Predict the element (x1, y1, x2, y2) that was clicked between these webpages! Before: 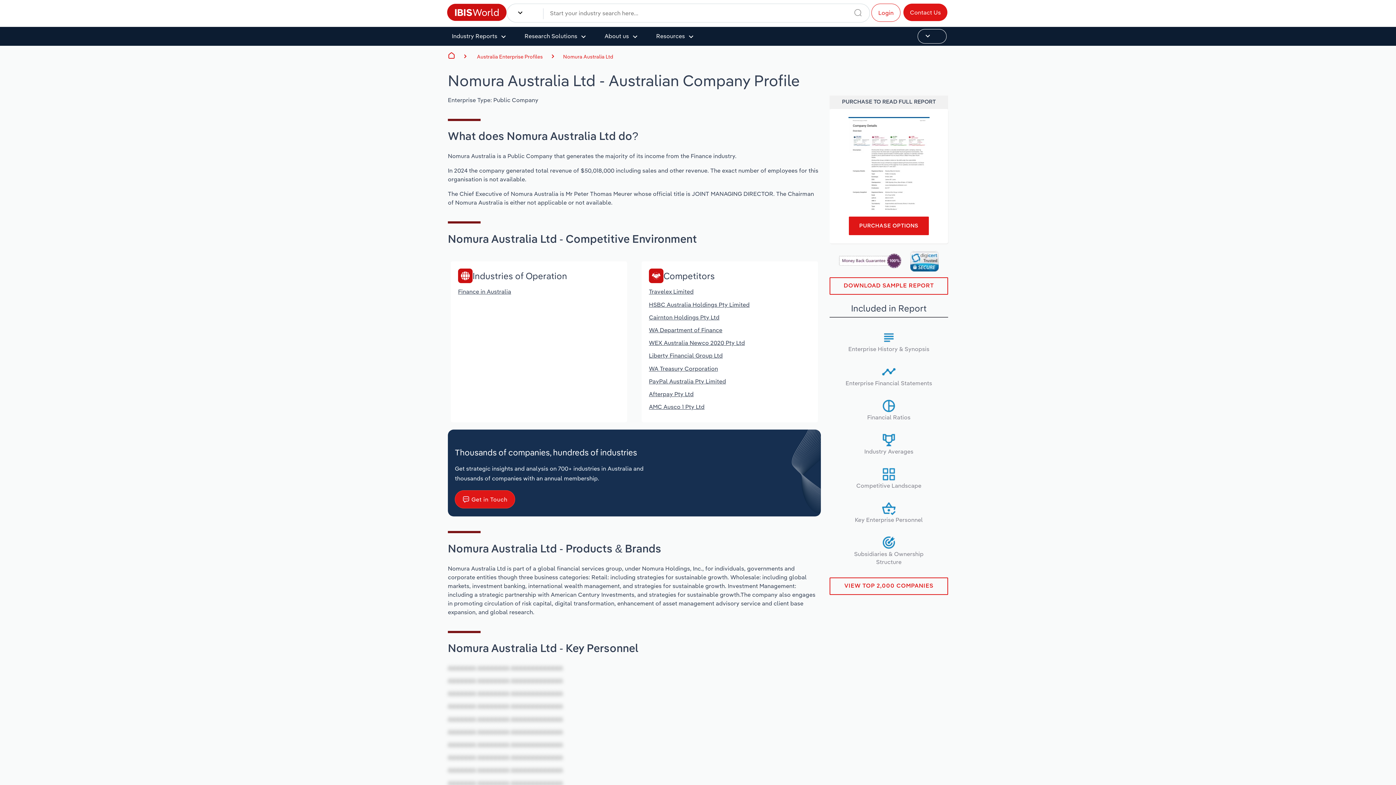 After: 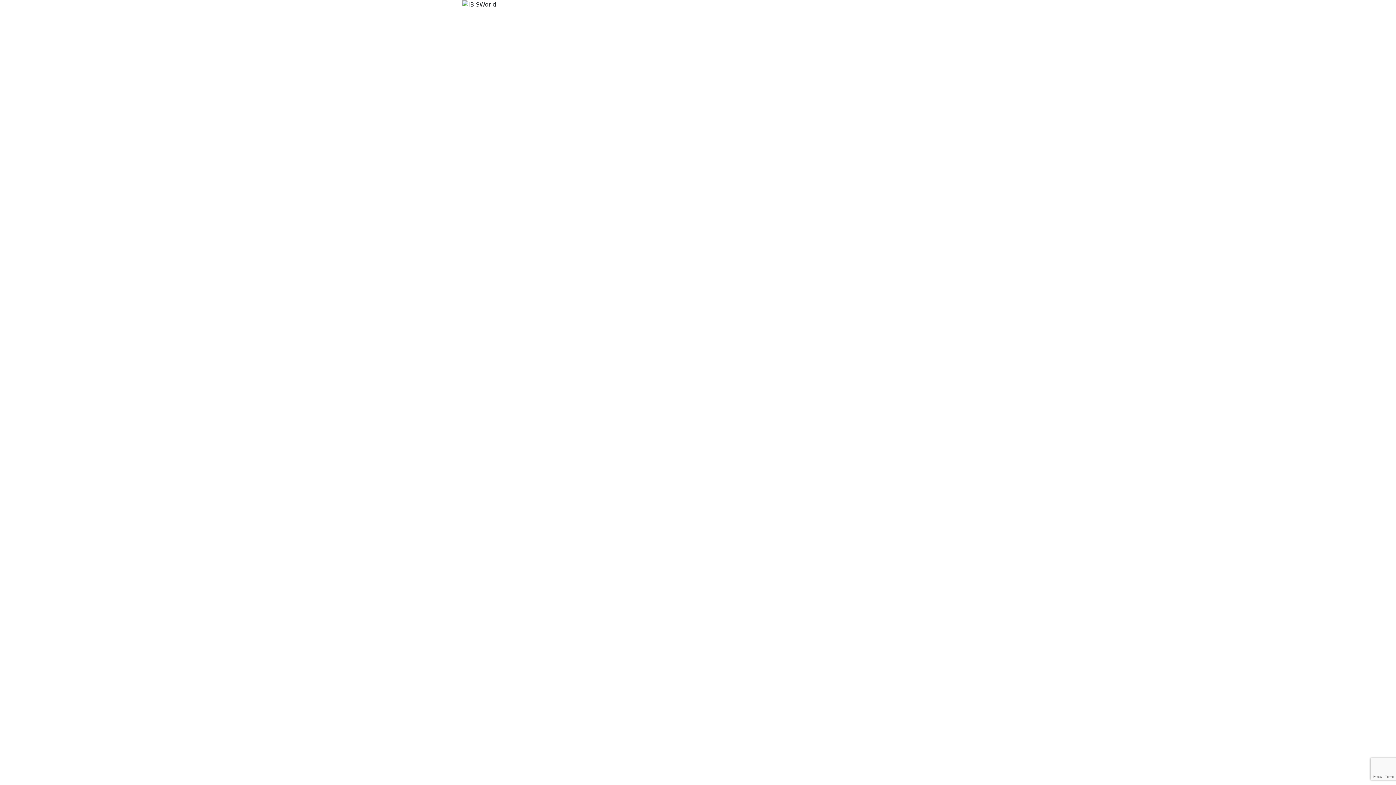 Action: bbox: (871, 3, 900, 21) label: Login